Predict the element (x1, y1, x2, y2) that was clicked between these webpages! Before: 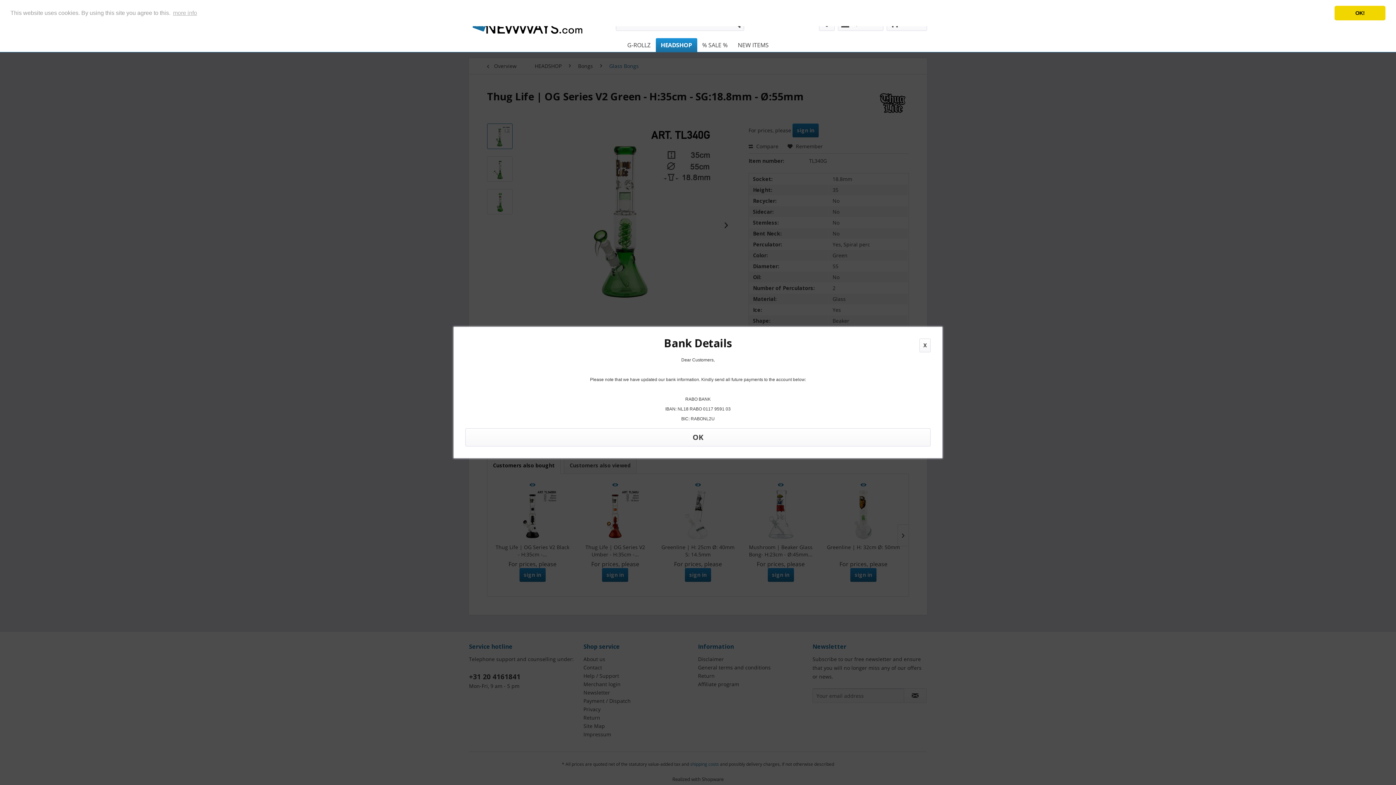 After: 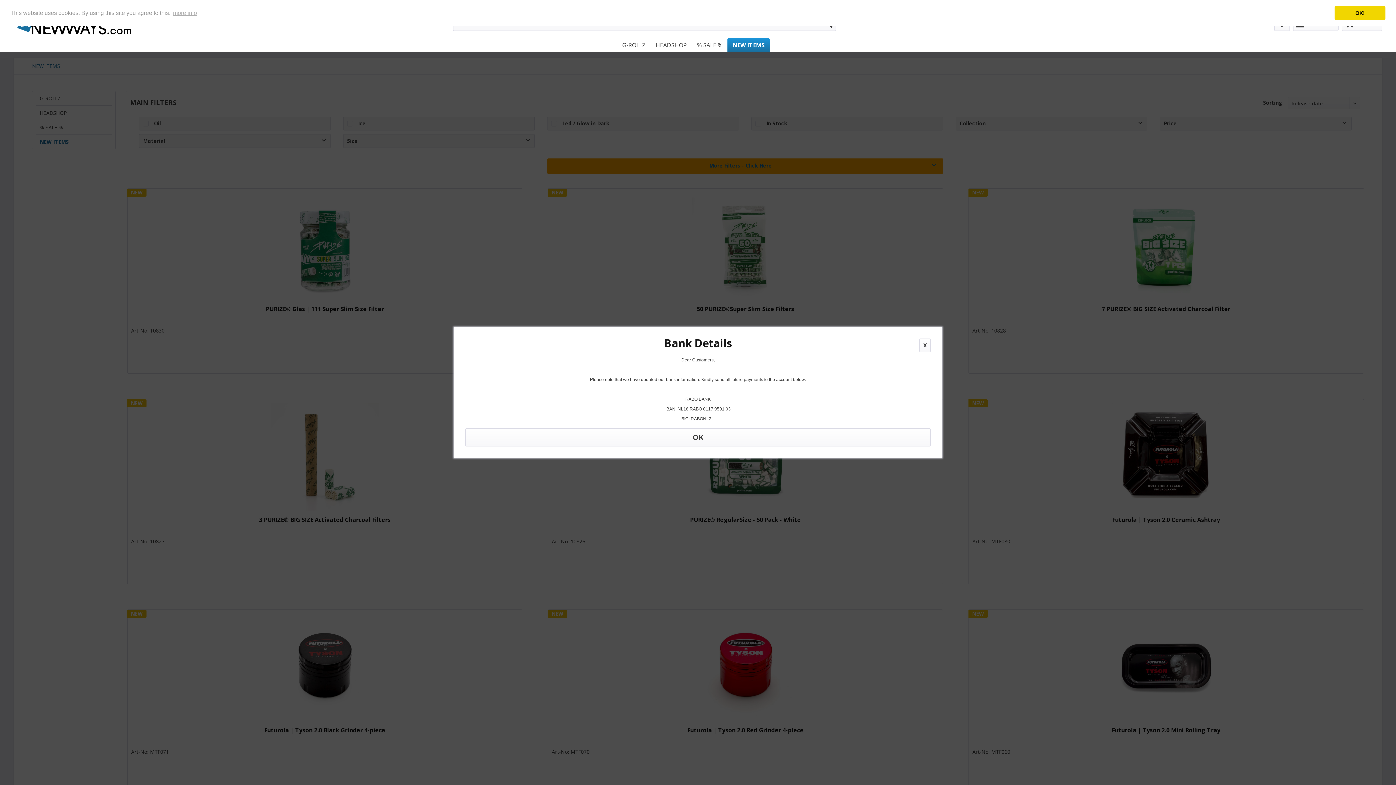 Action: bbox: (732, 38, 774, 52) label: NEW ITEMS